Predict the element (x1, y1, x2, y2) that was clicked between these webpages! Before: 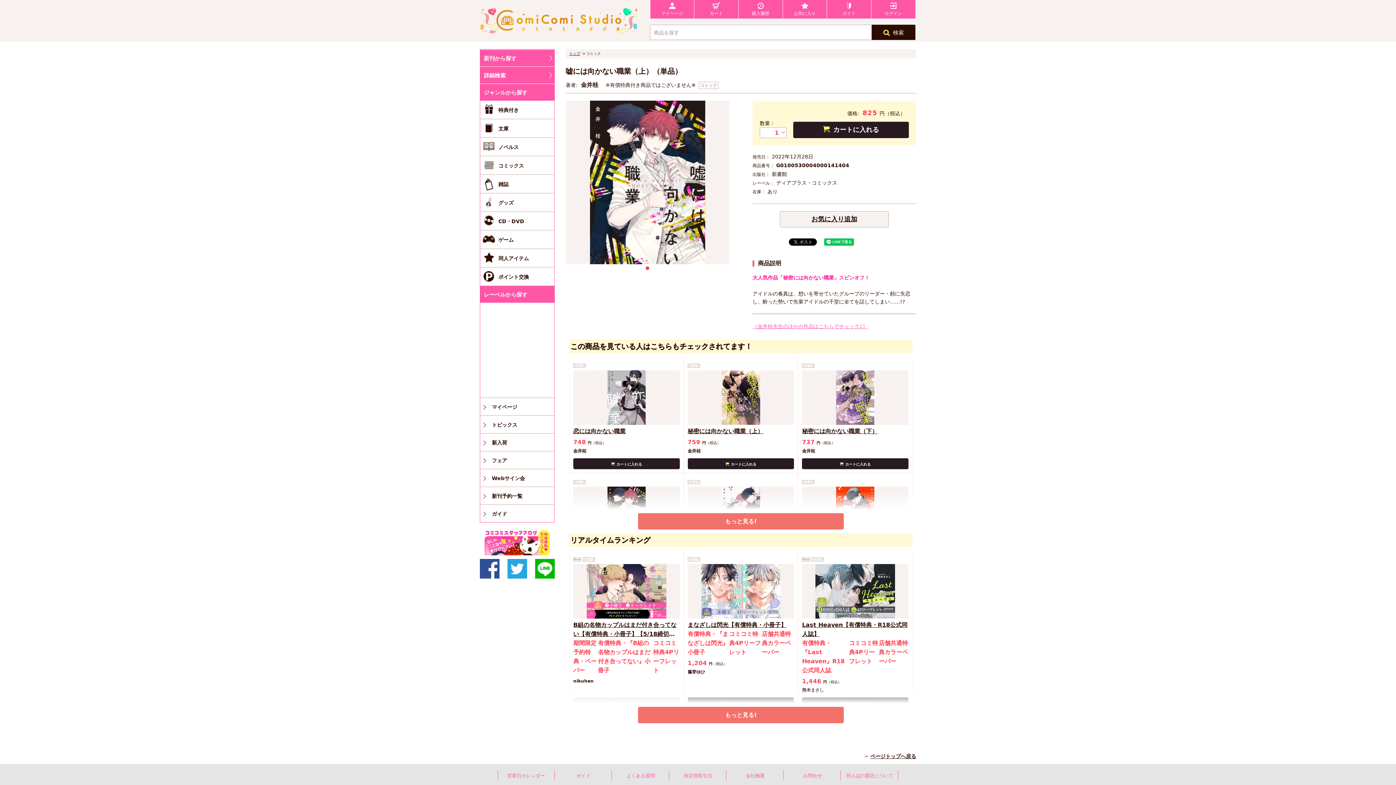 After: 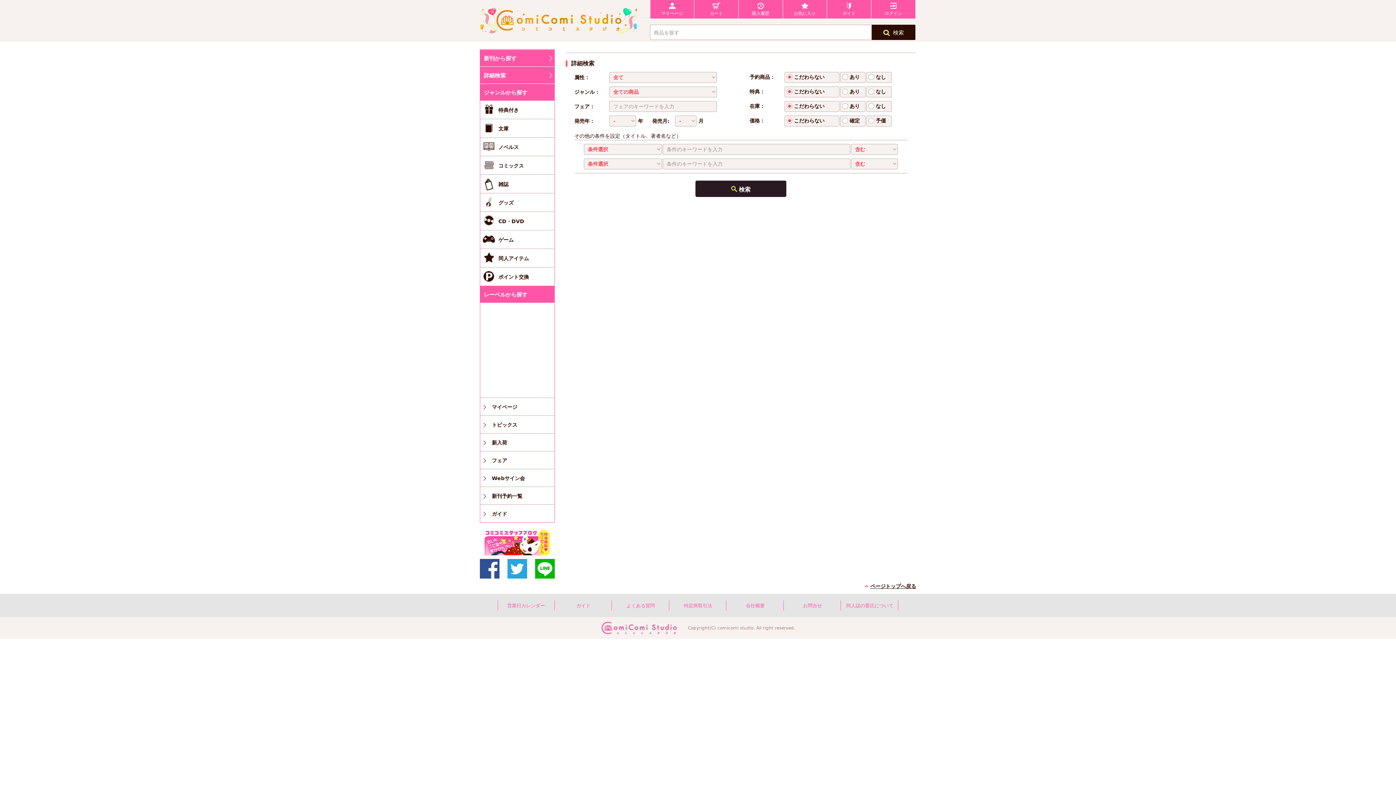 Action: bbox: (480, 66, 554, 83) label: 詳細検索